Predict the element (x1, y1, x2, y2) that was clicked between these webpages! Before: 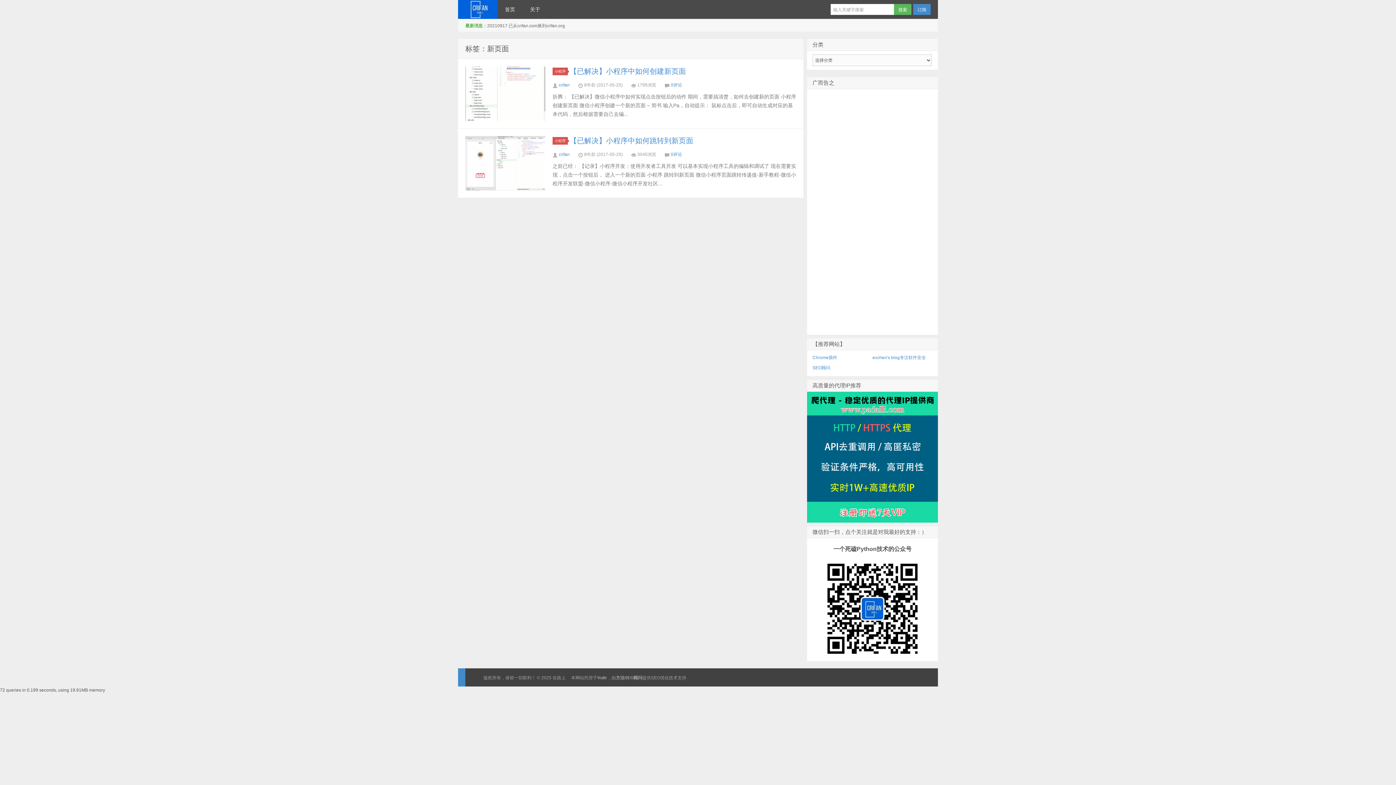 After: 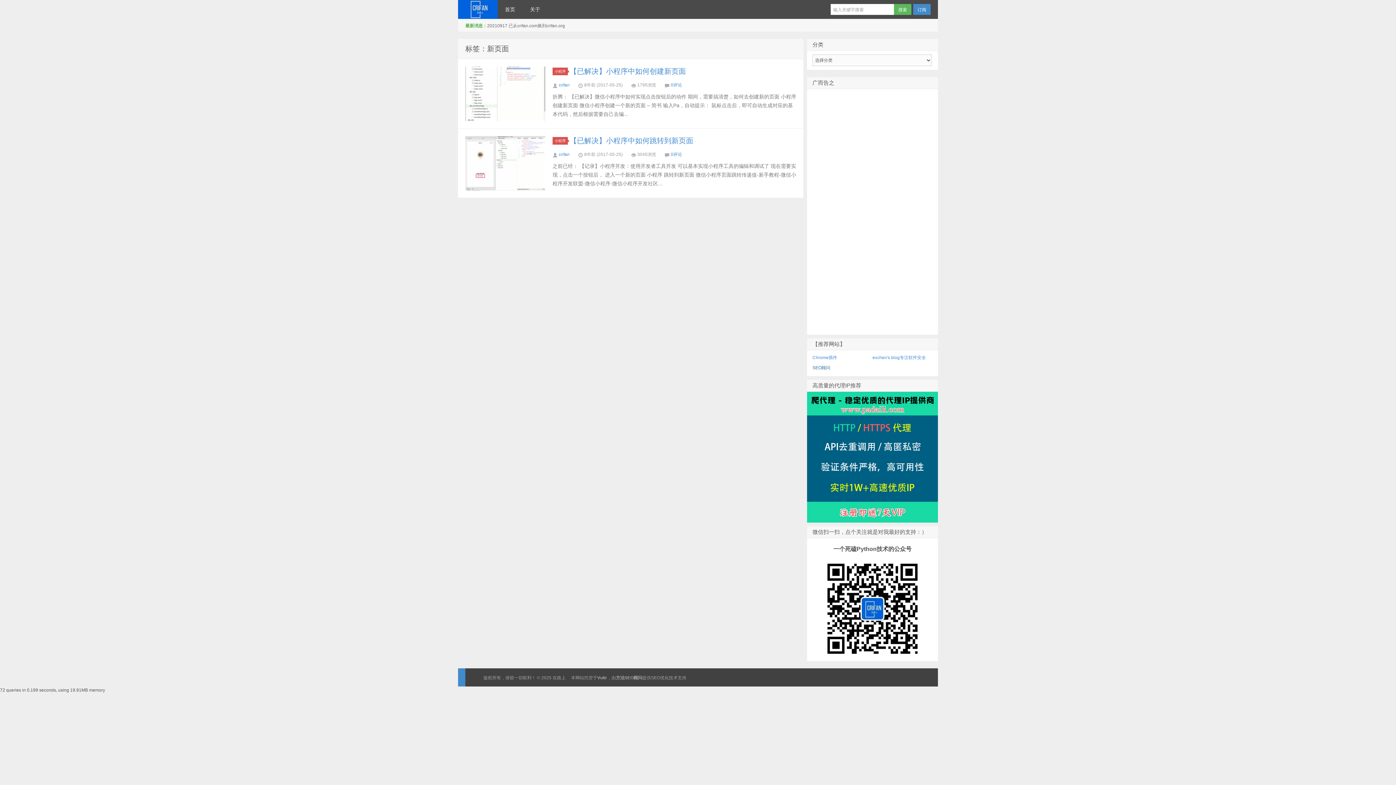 Action: label: SEO顾问 bbox: (812, 365, 830, 370)